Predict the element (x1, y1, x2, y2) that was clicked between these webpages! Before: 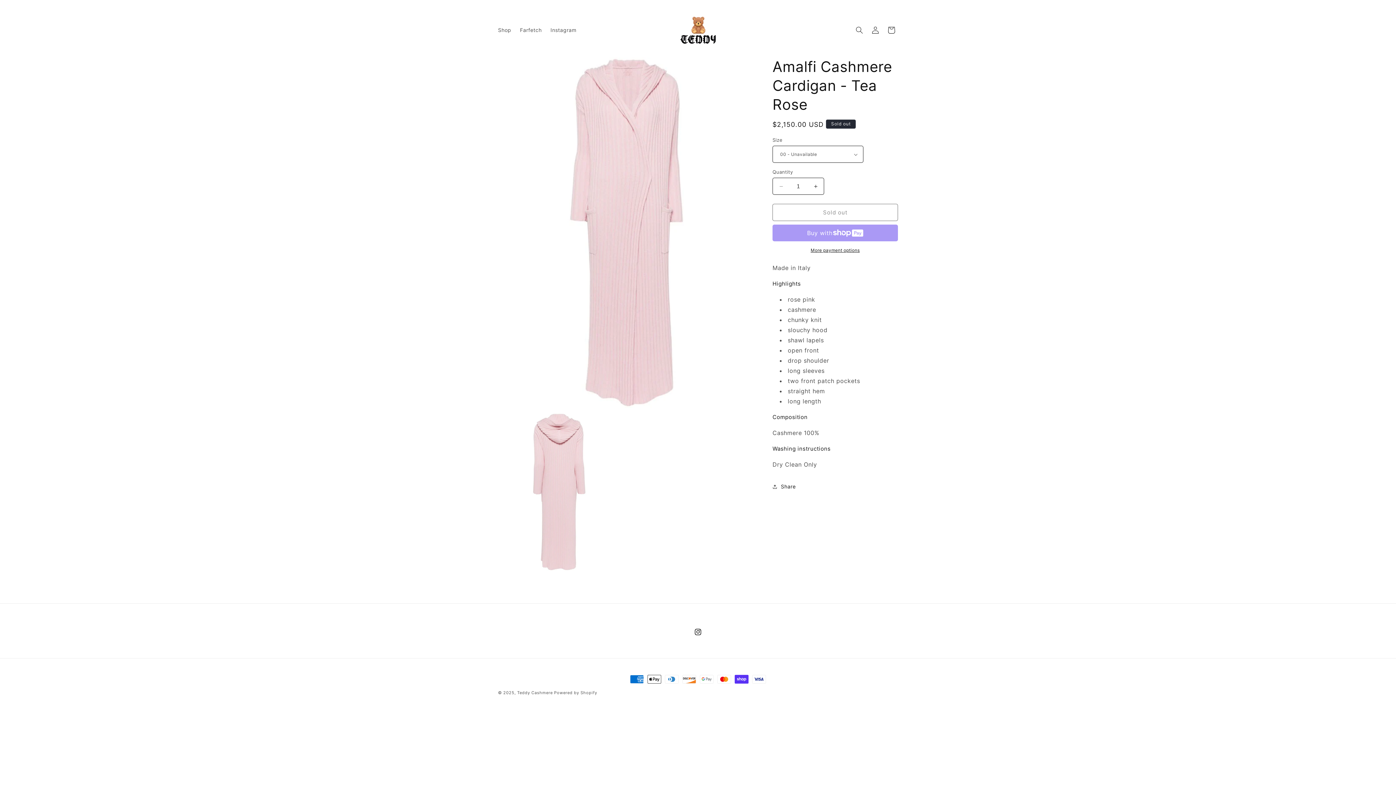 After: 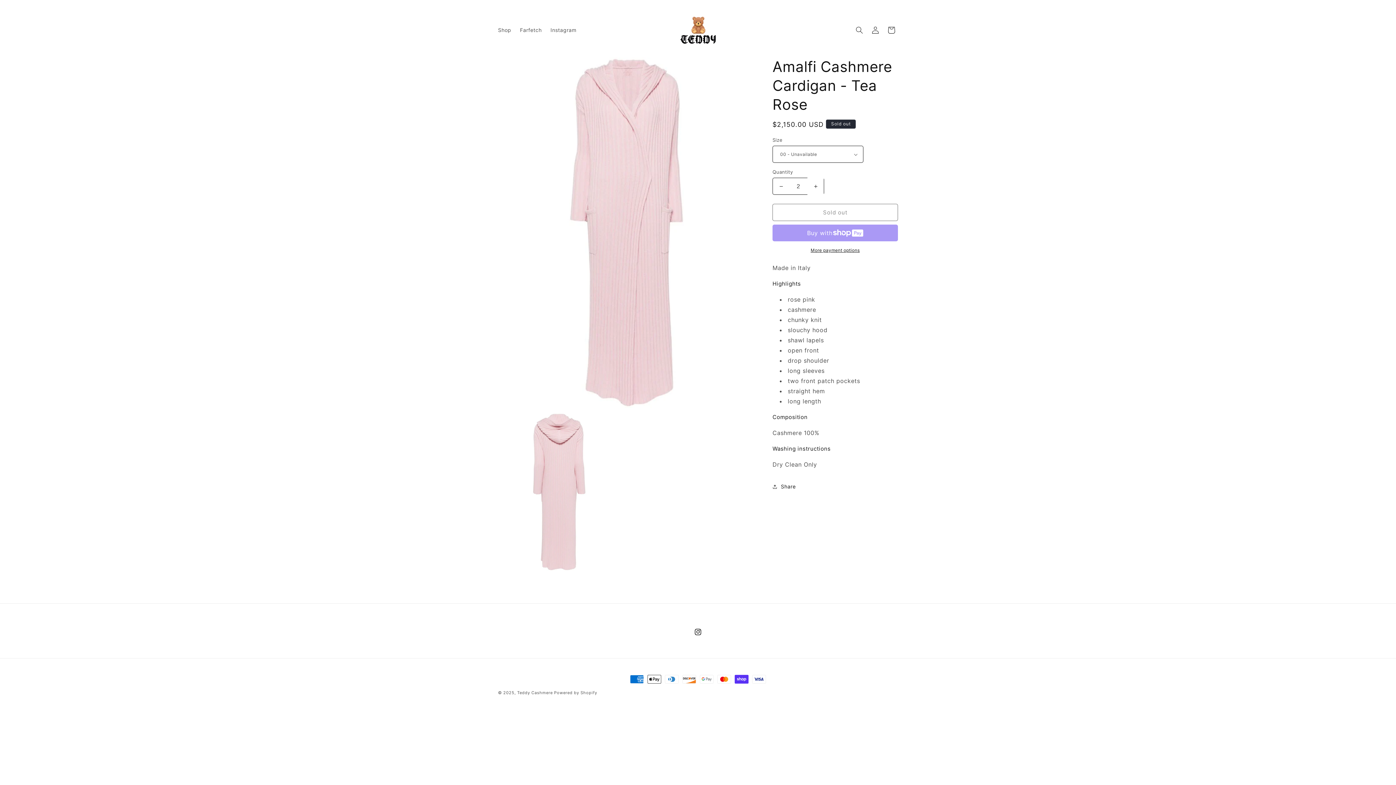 Action: bbox: (807, 177, 824, 194) label: Increase quantity for Amalfi Cashmere Cardigan - Tea Rose